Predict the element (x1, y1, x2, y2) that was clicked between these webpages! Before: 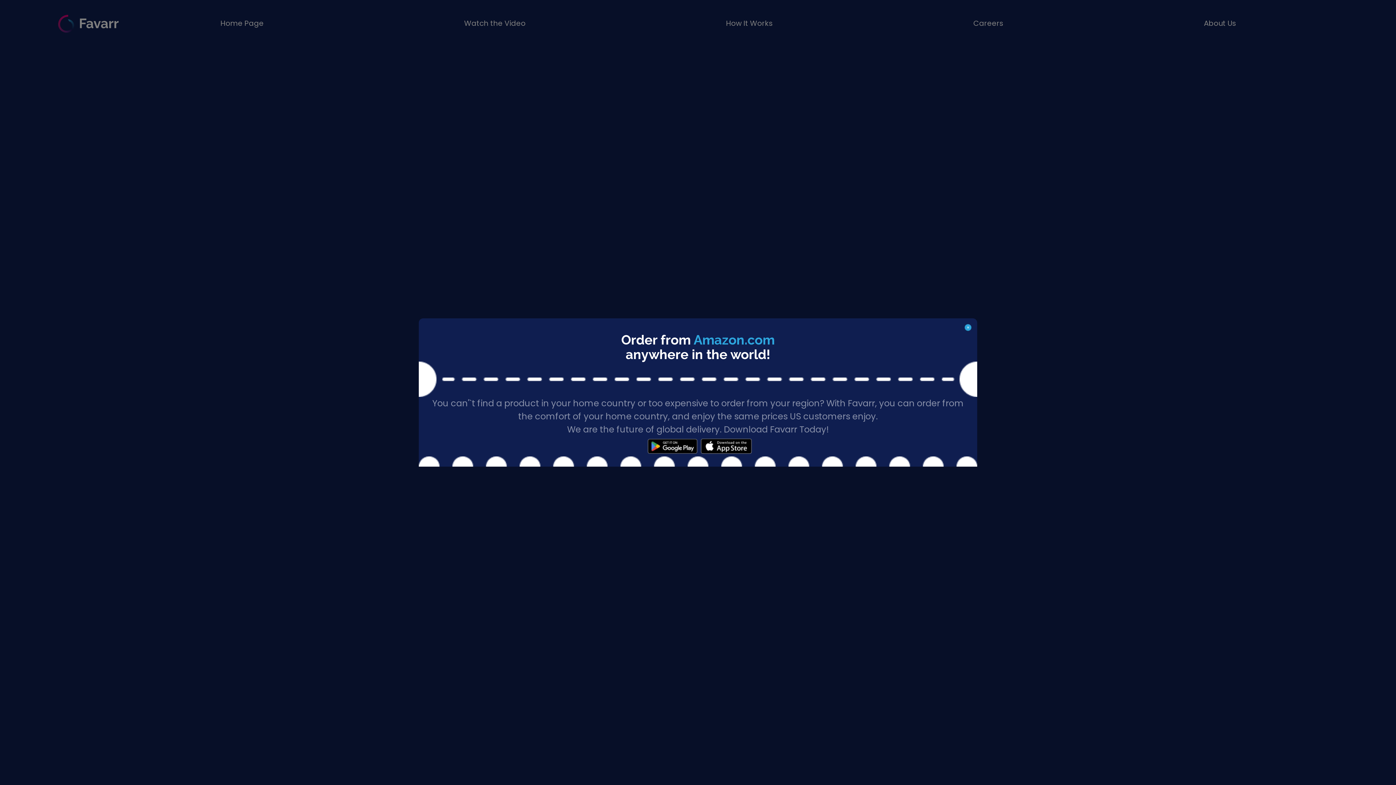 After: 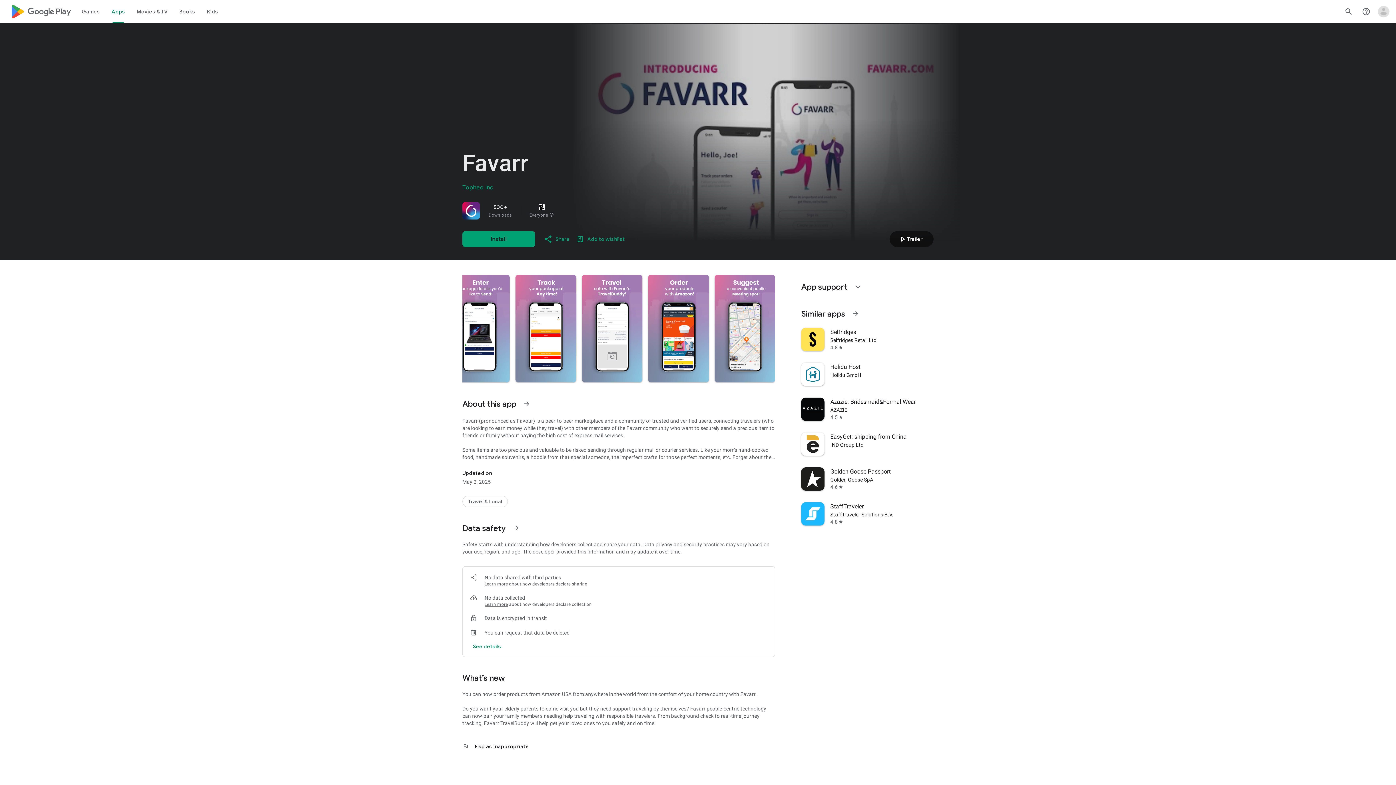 Action: bbox: (644, 436, 701, 456)